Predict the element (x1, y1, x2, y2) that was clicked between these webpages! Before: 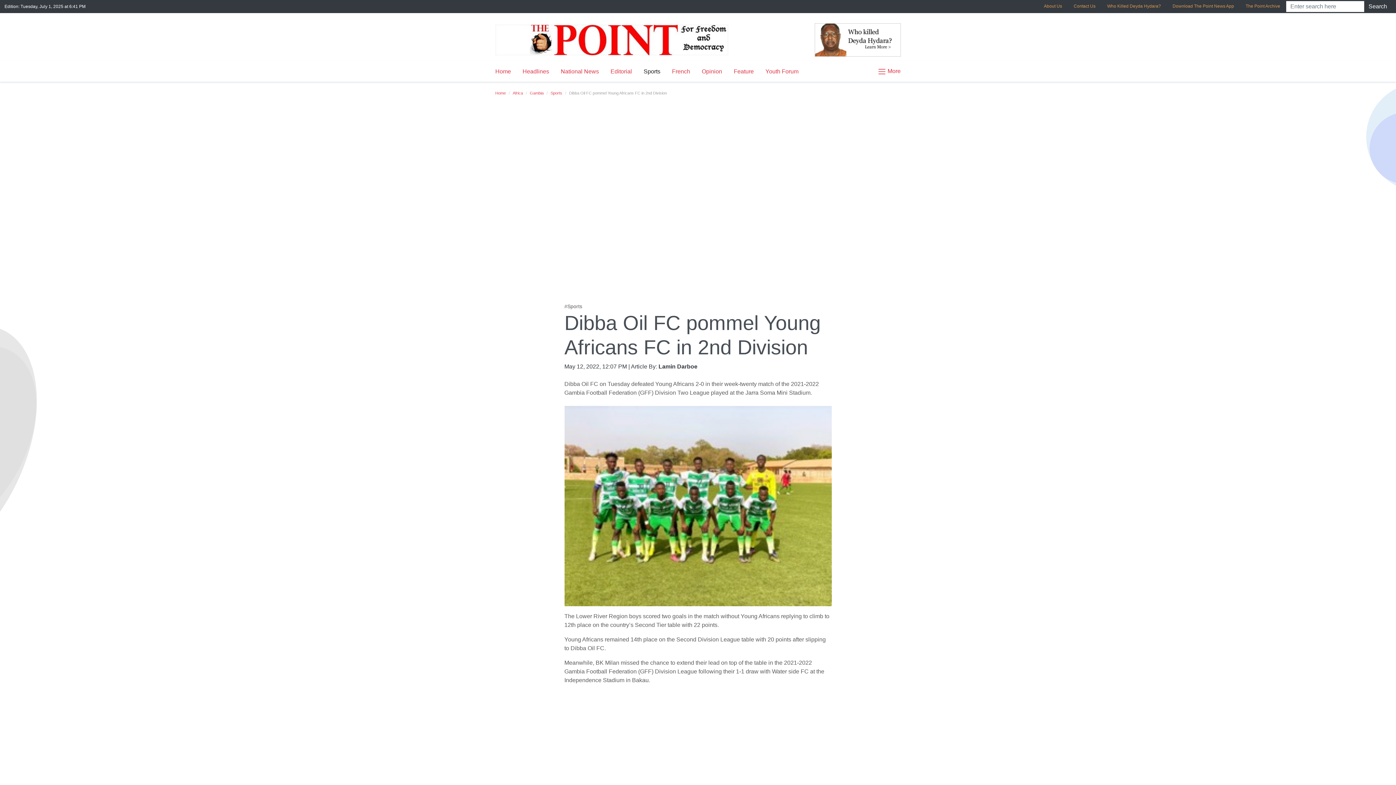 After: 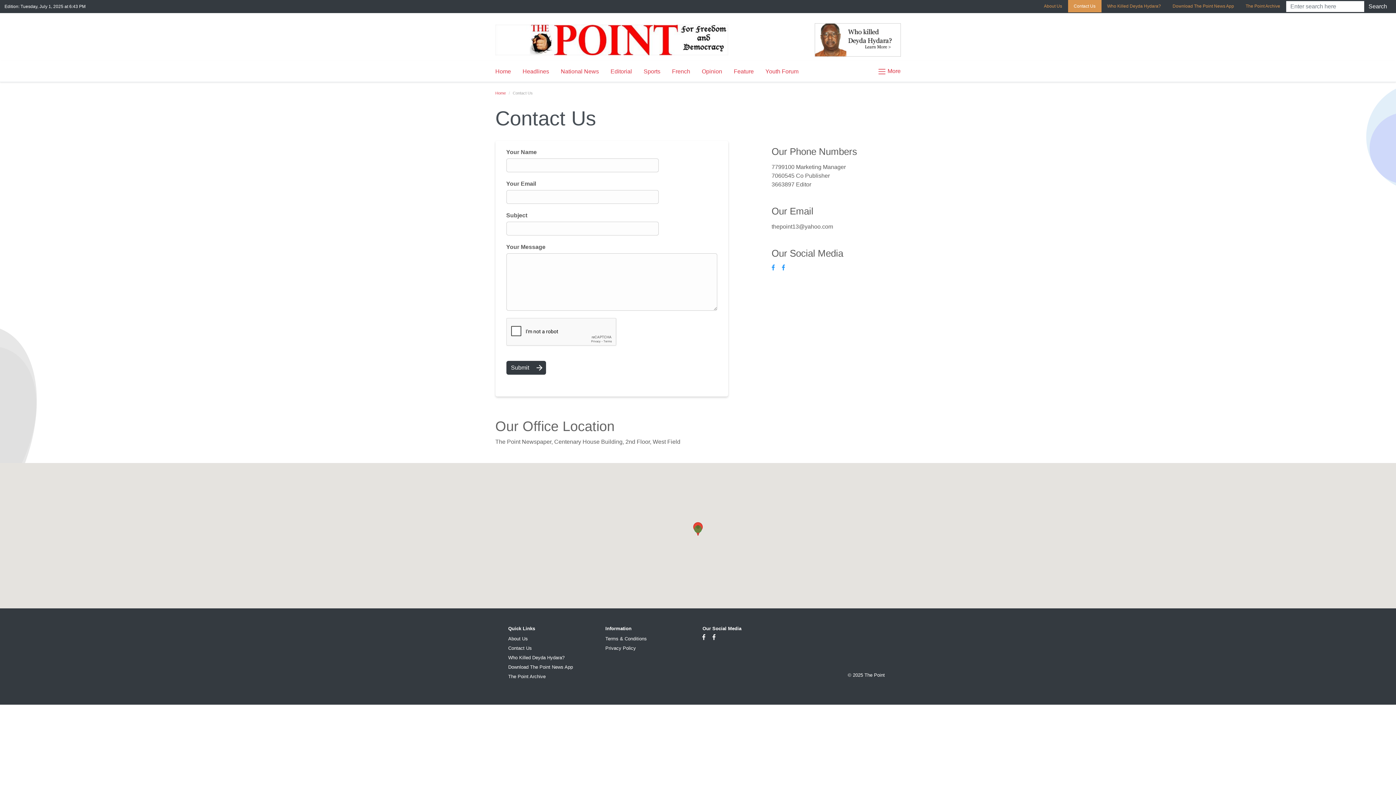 Action: bbox: (1068, 0, 1101, 12) label: Contact Us